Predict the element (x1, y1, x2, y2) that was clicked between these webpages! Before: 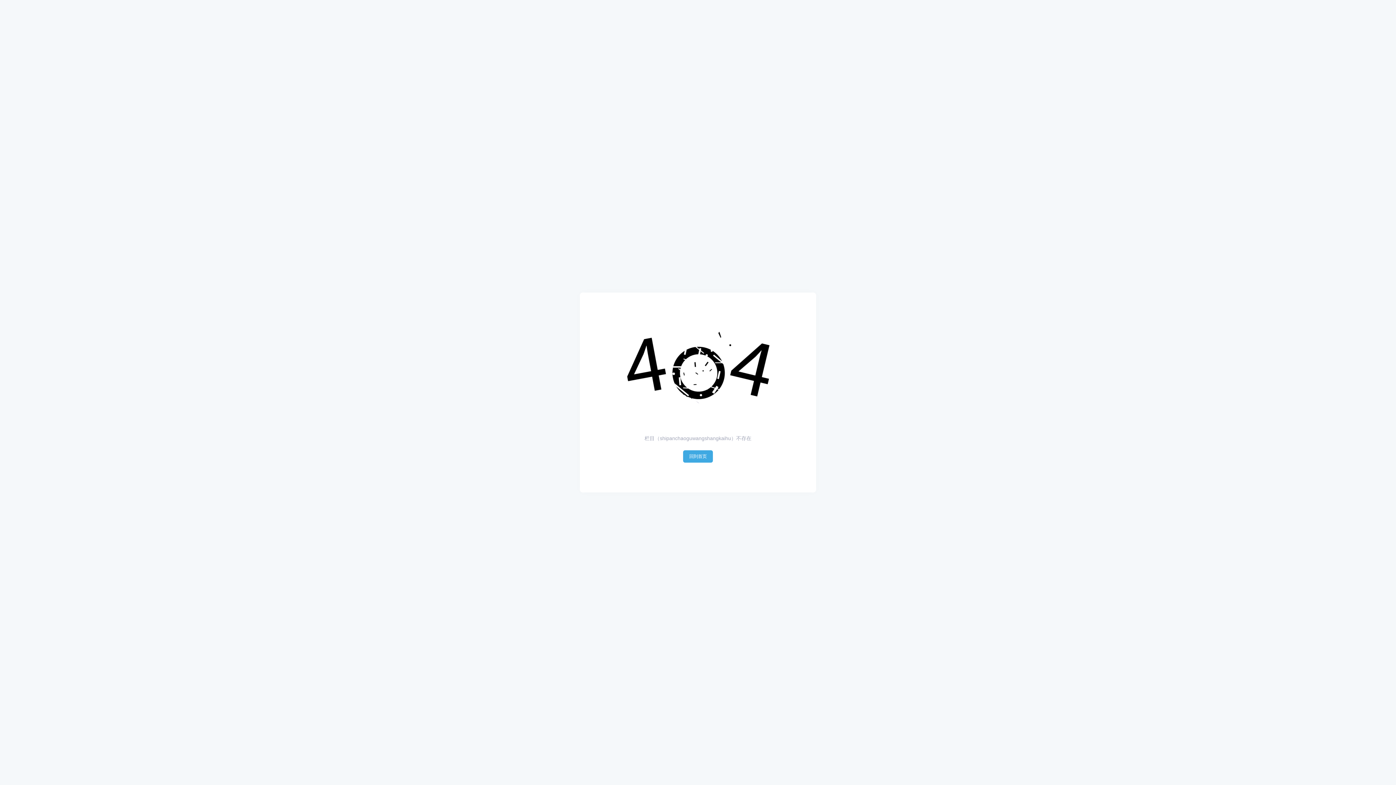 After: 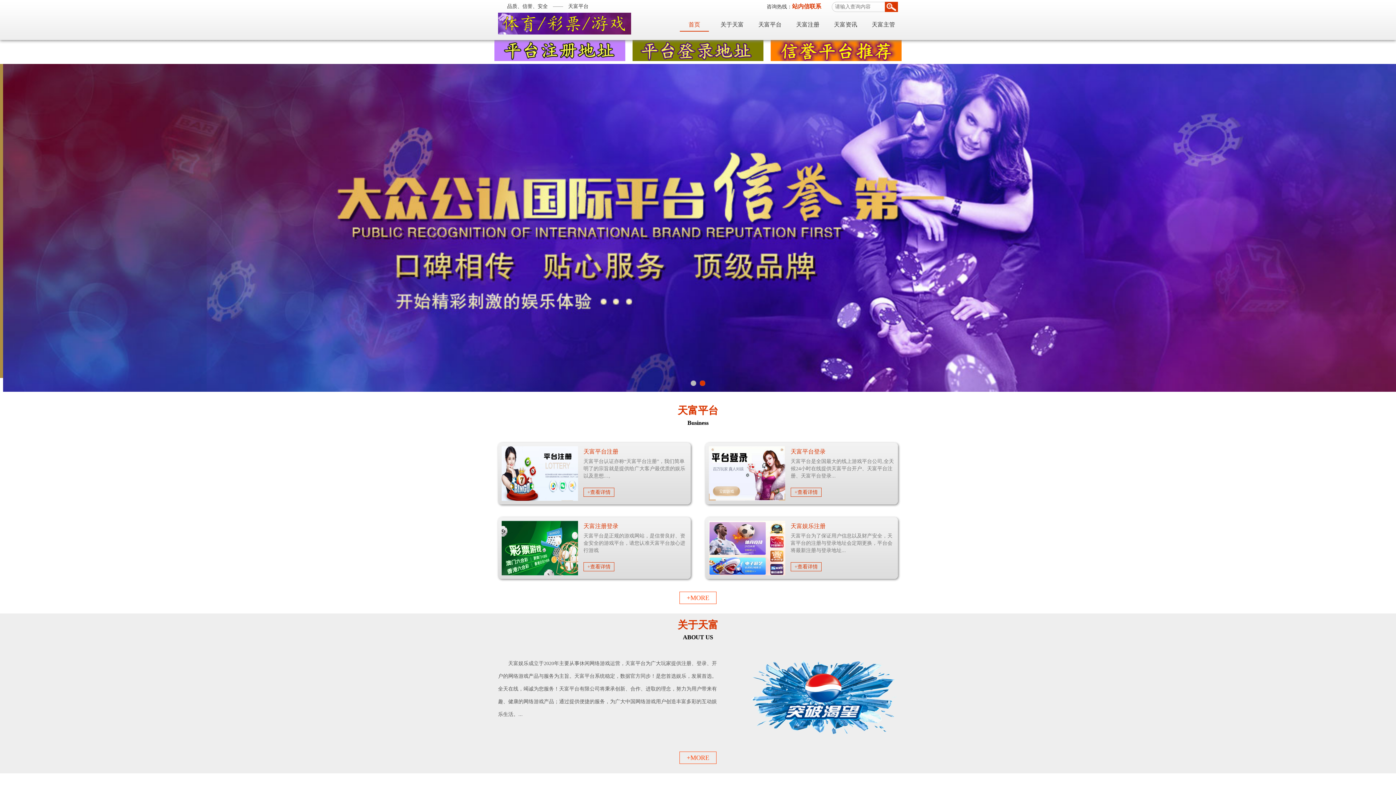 Action: bbox: (683, 450, 713, 463) label: 回到首页